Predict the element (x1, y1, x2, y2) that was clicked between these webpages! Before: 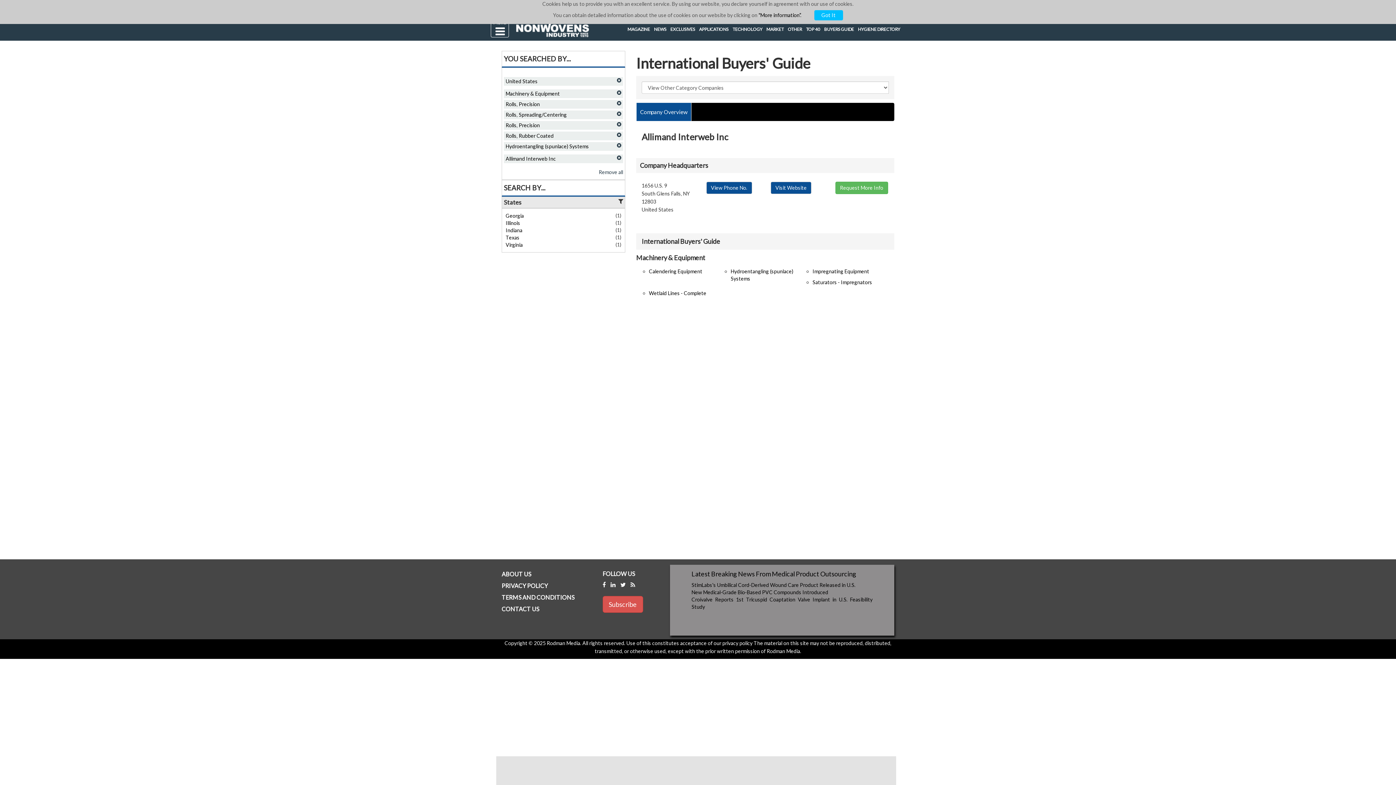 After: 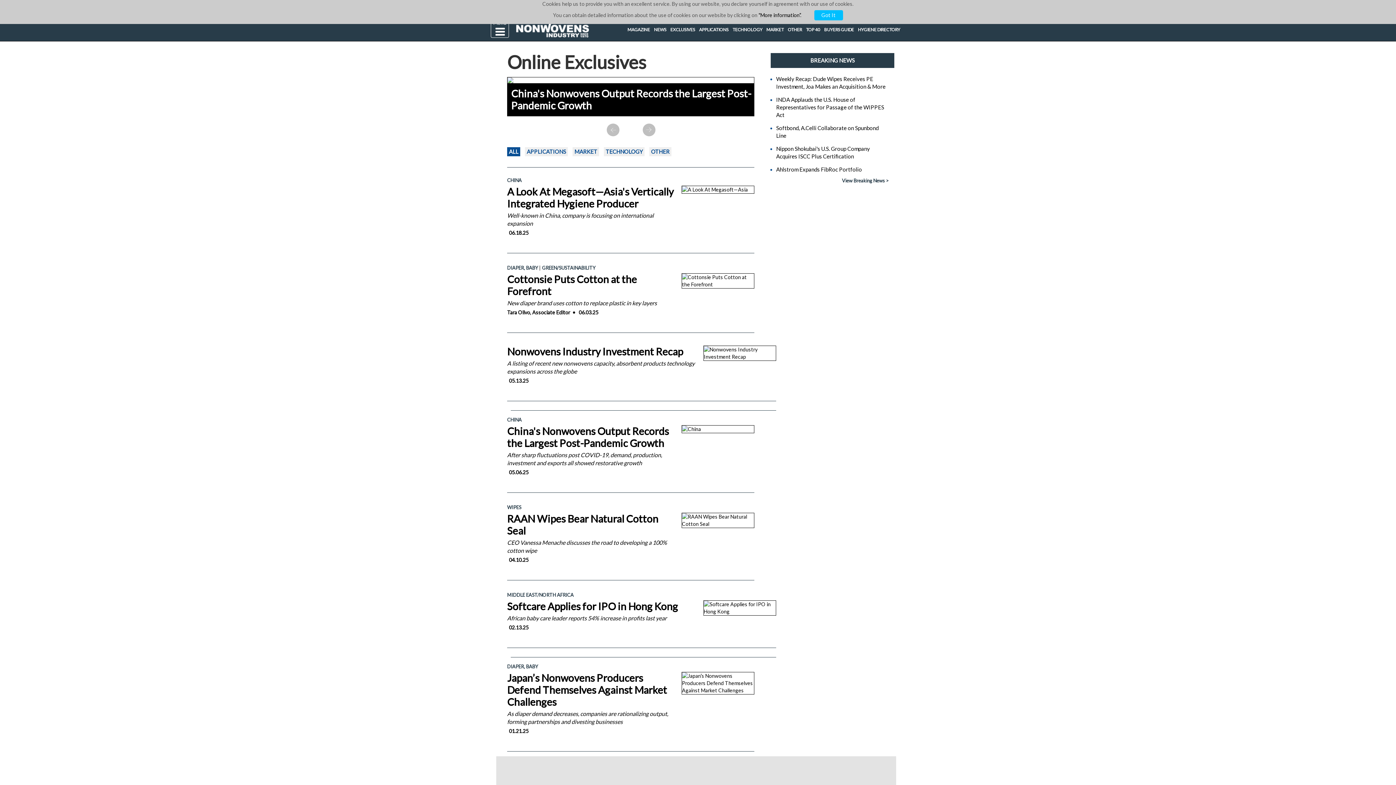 Action: label: EXCLUSIVES bbox: (670, 19, 695, 39)